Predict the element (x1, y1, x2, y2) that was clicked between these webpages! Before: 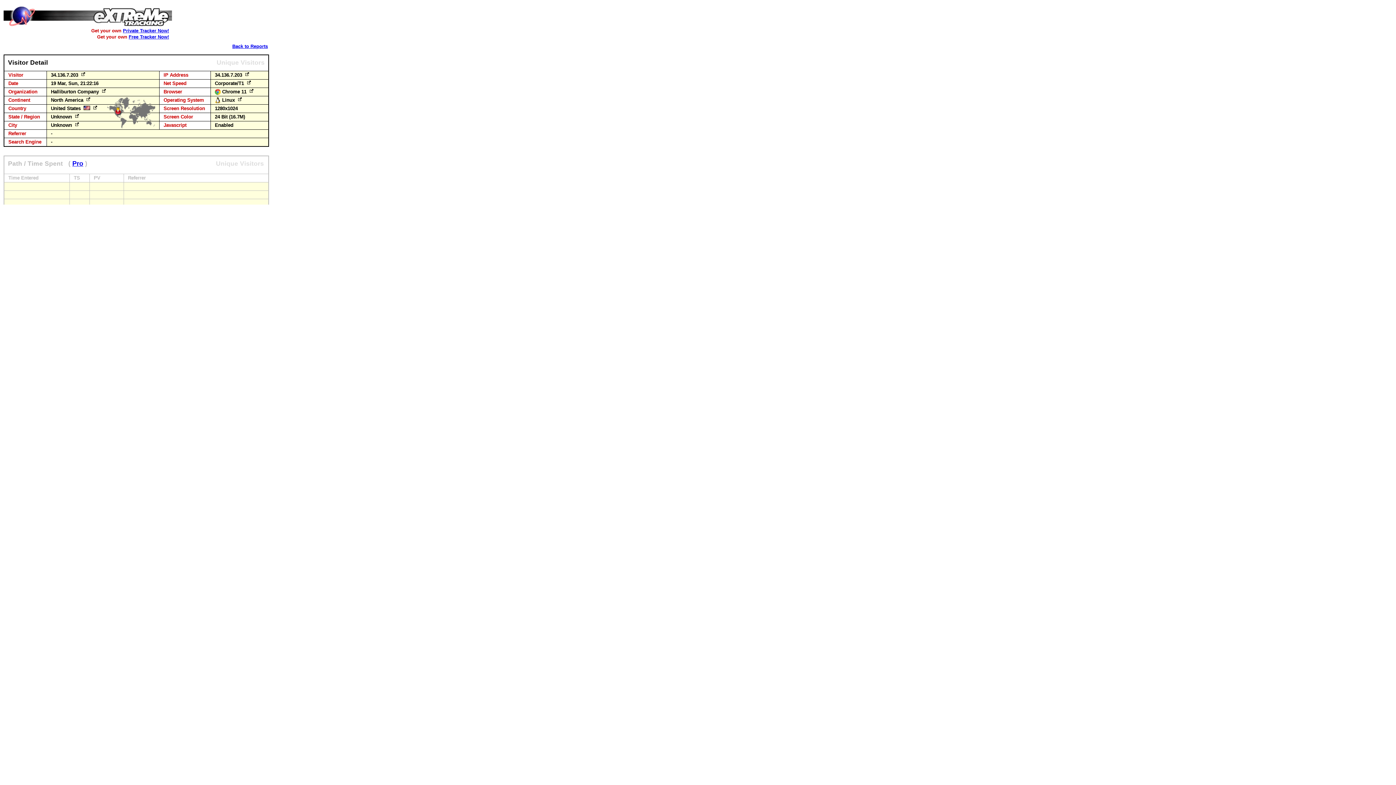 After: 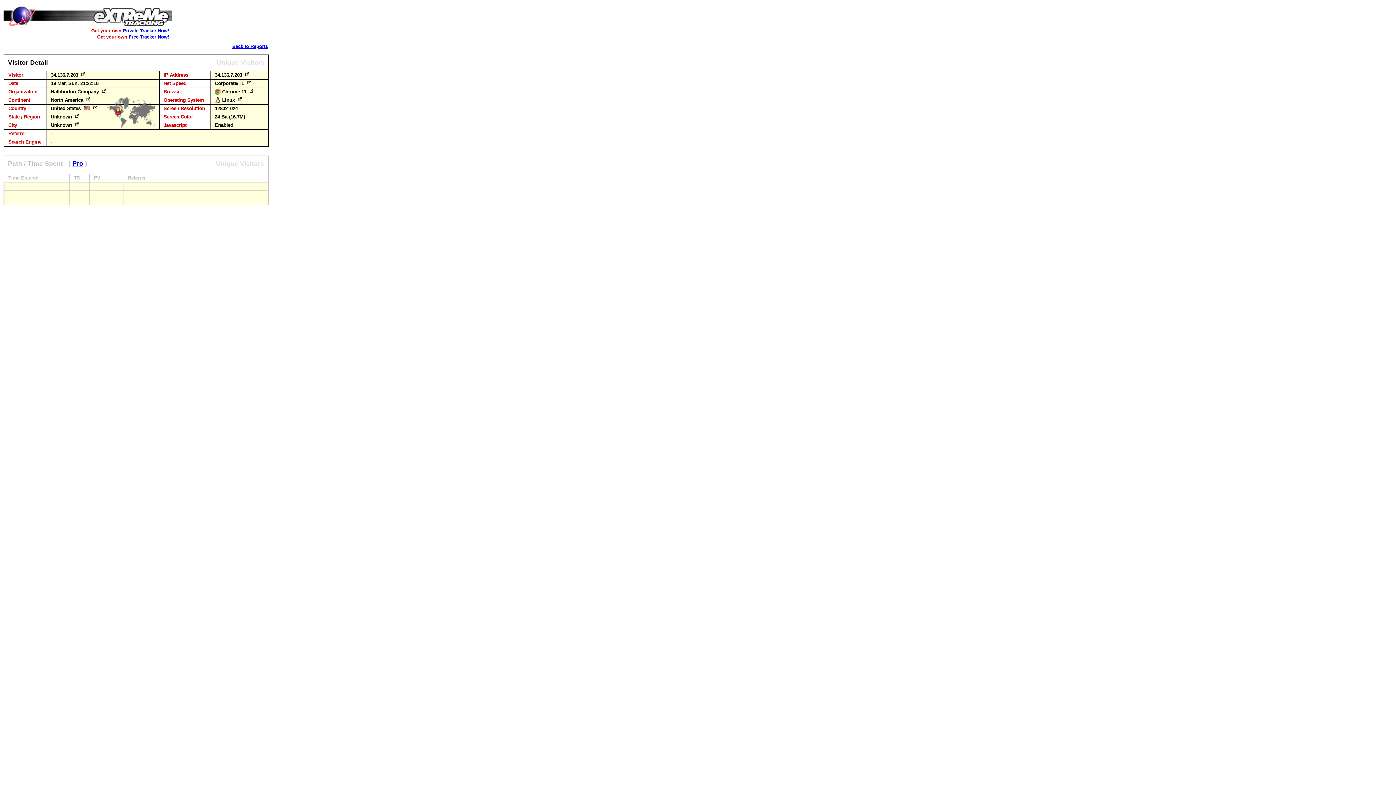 Action: bbox: (243, 72, 250, 77)